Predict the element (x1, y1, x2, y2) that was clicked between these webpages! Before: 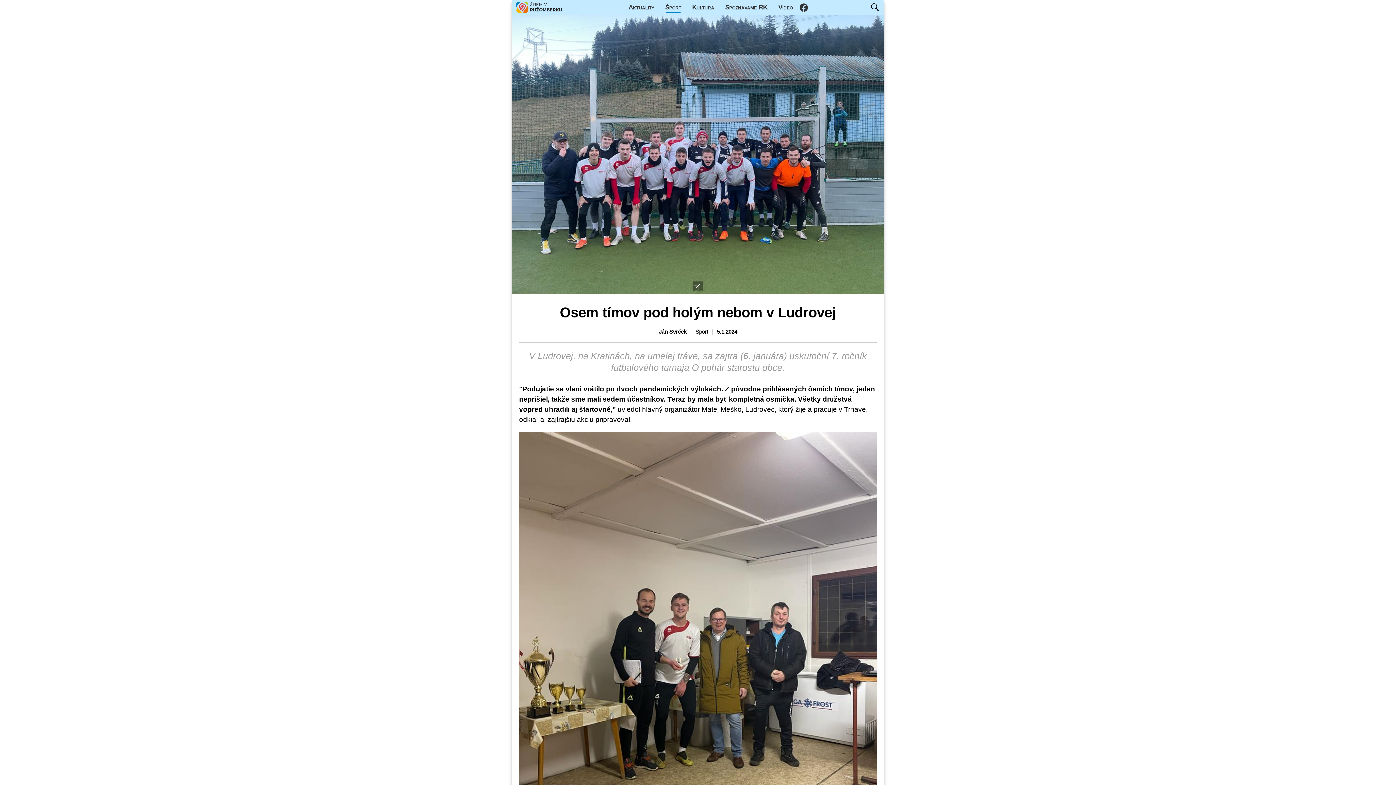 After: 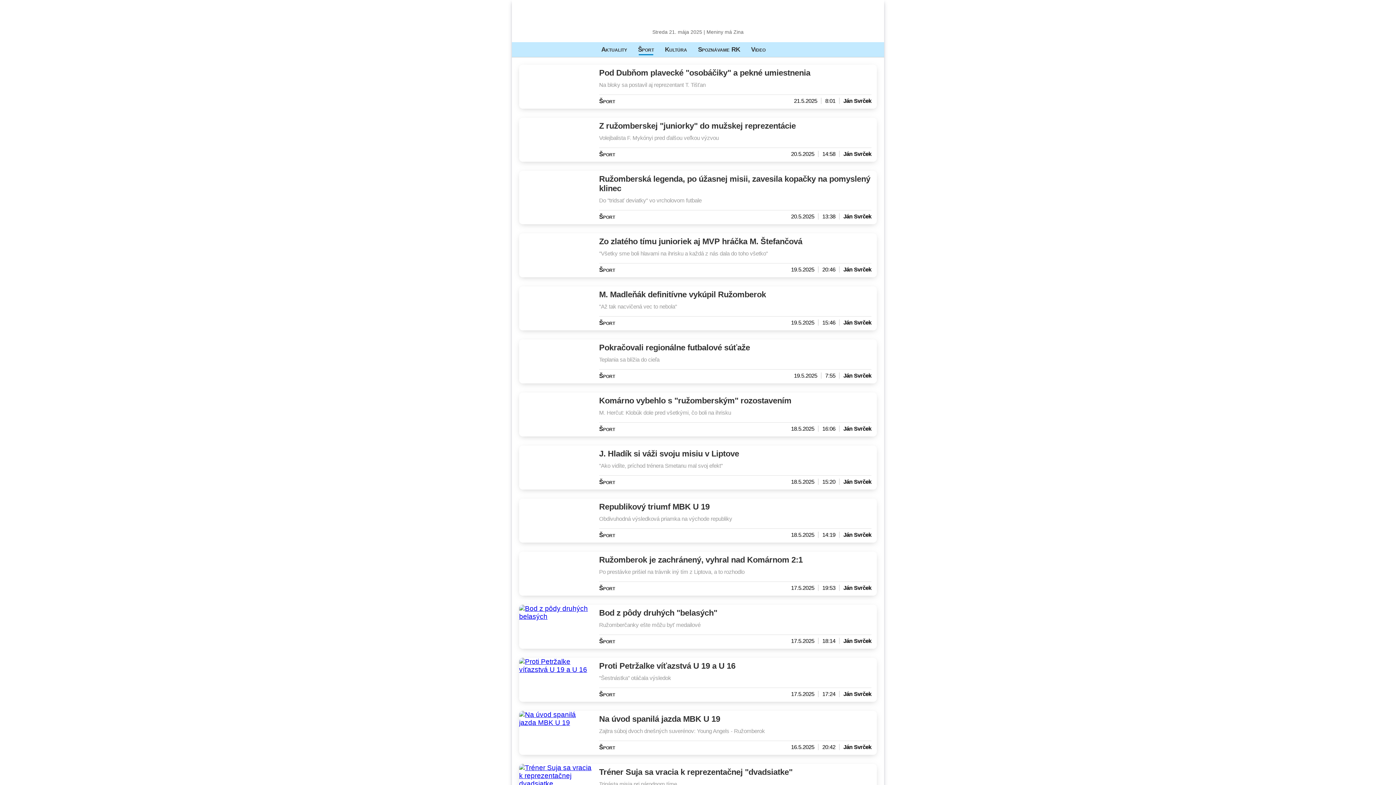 Action: label: Šport bbox: (660, 2, 686, 12)